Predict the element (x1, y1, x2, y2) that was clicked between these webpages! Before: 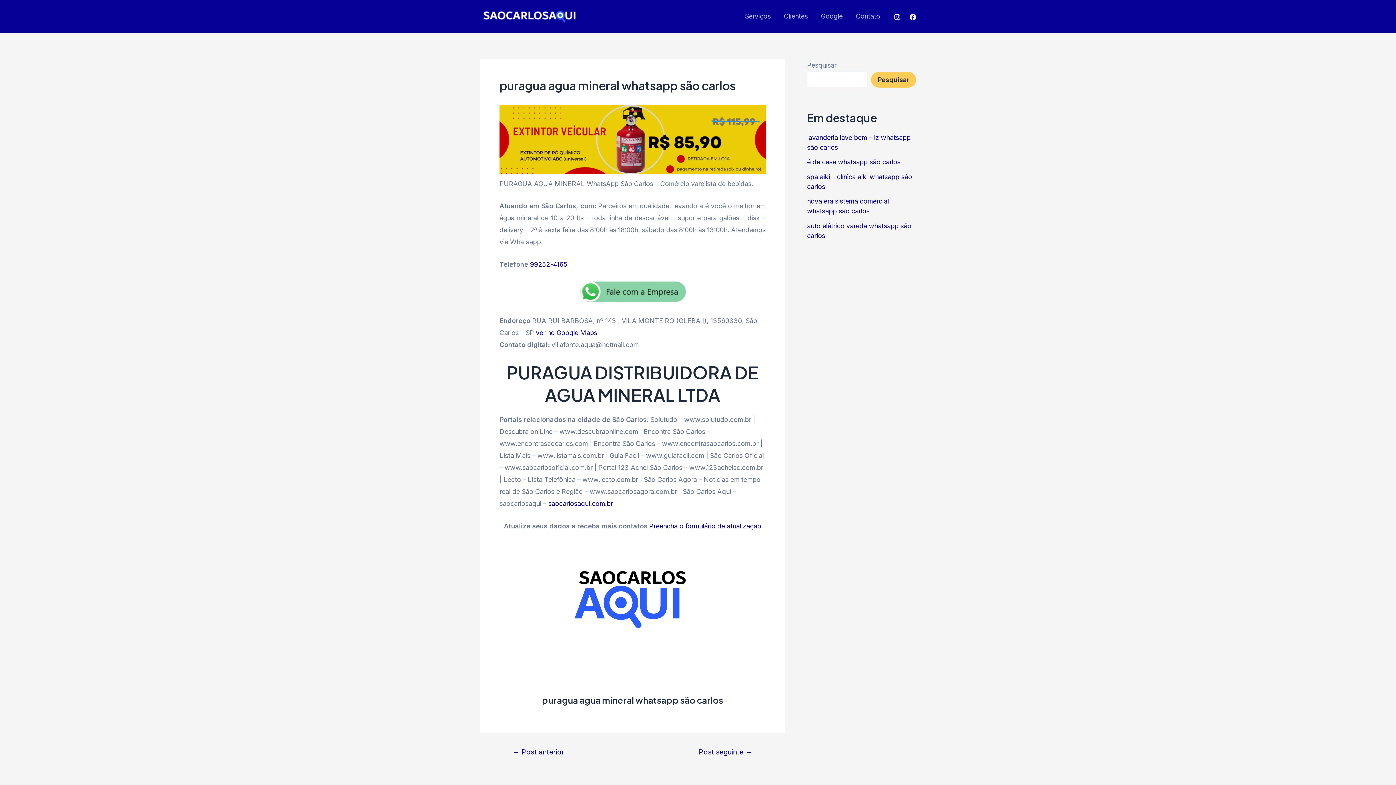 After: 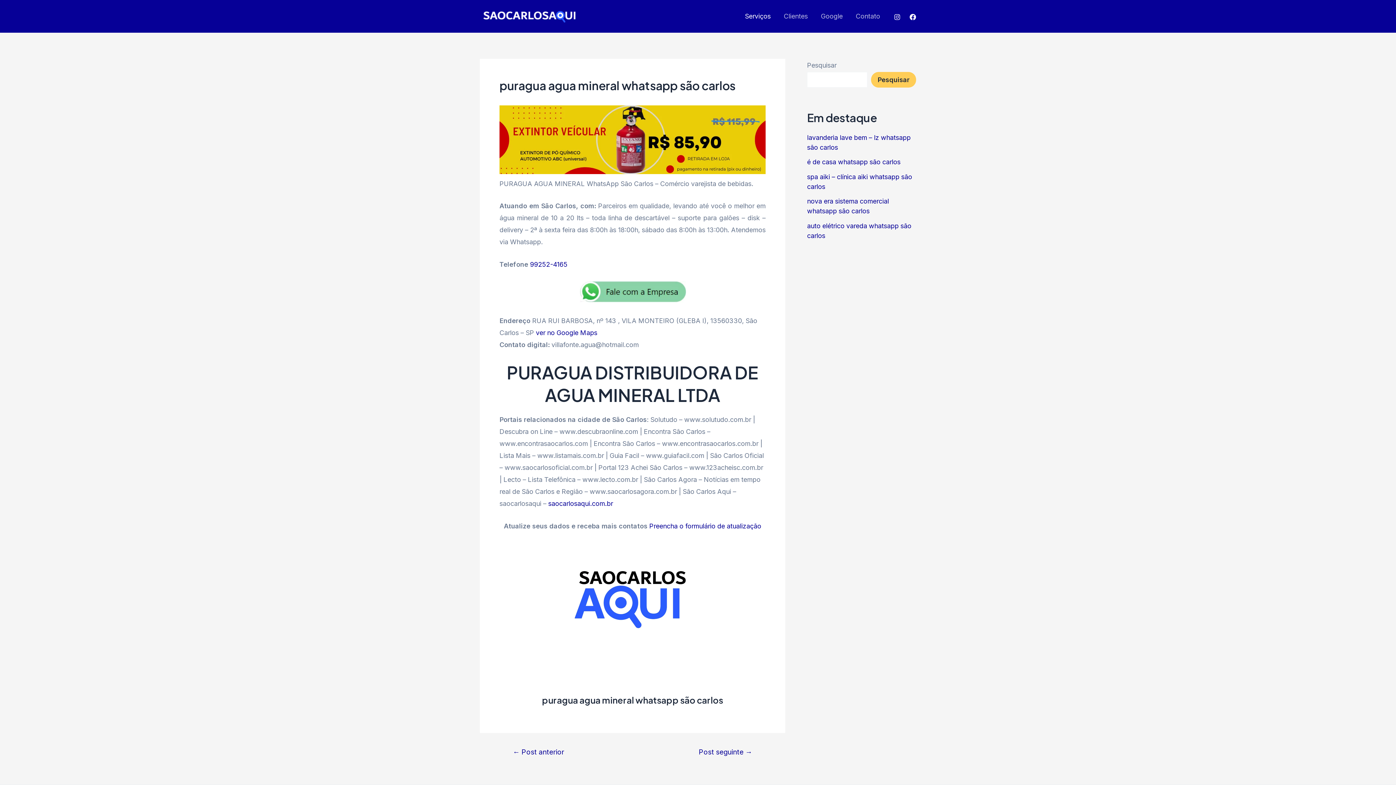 Action: label: Serviços bbox: (738, 0, 777, 32)